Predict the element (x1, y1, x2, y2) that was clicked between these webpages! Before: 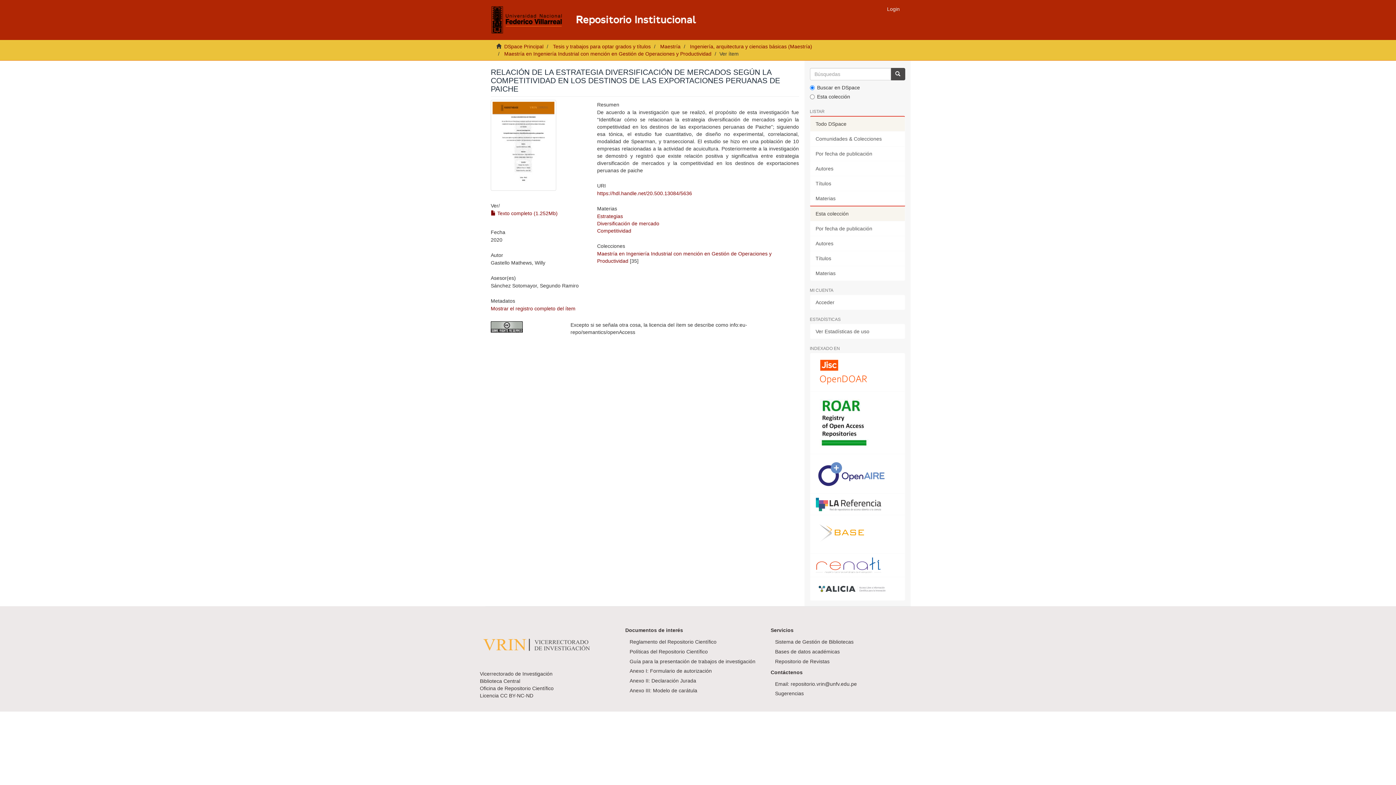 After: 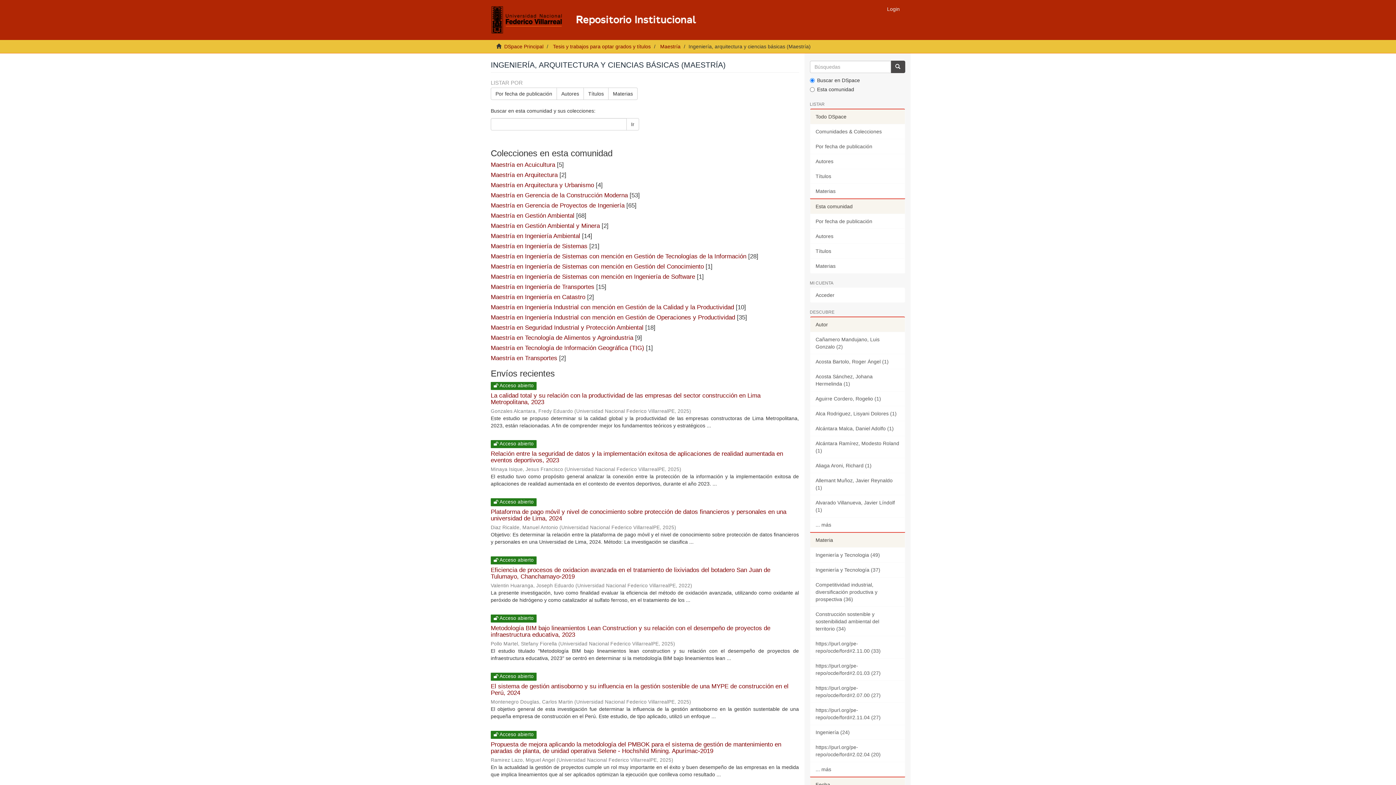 Action: bbox: (690, 43, 812, 49) label: Ingeniería, arquitectura y ciencias básicas (Maestría)